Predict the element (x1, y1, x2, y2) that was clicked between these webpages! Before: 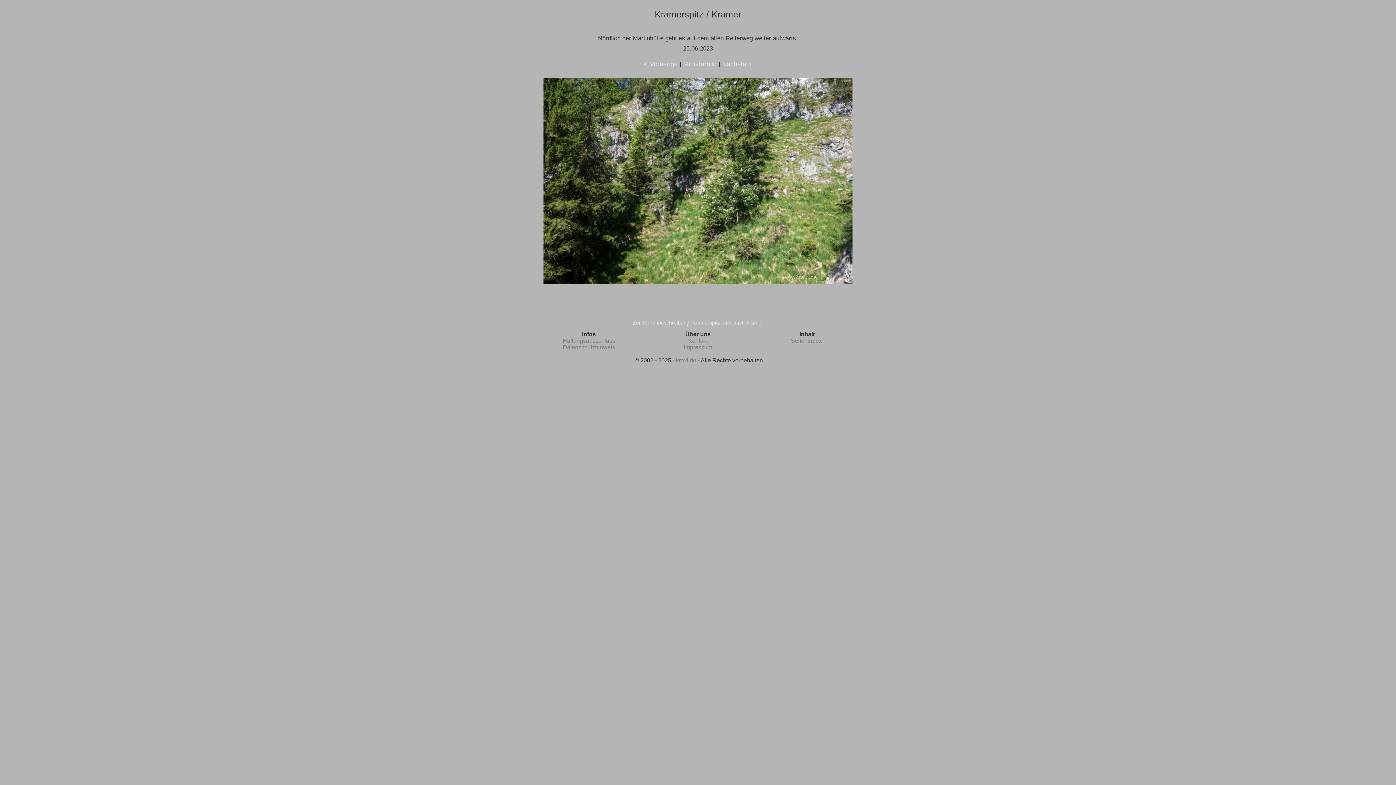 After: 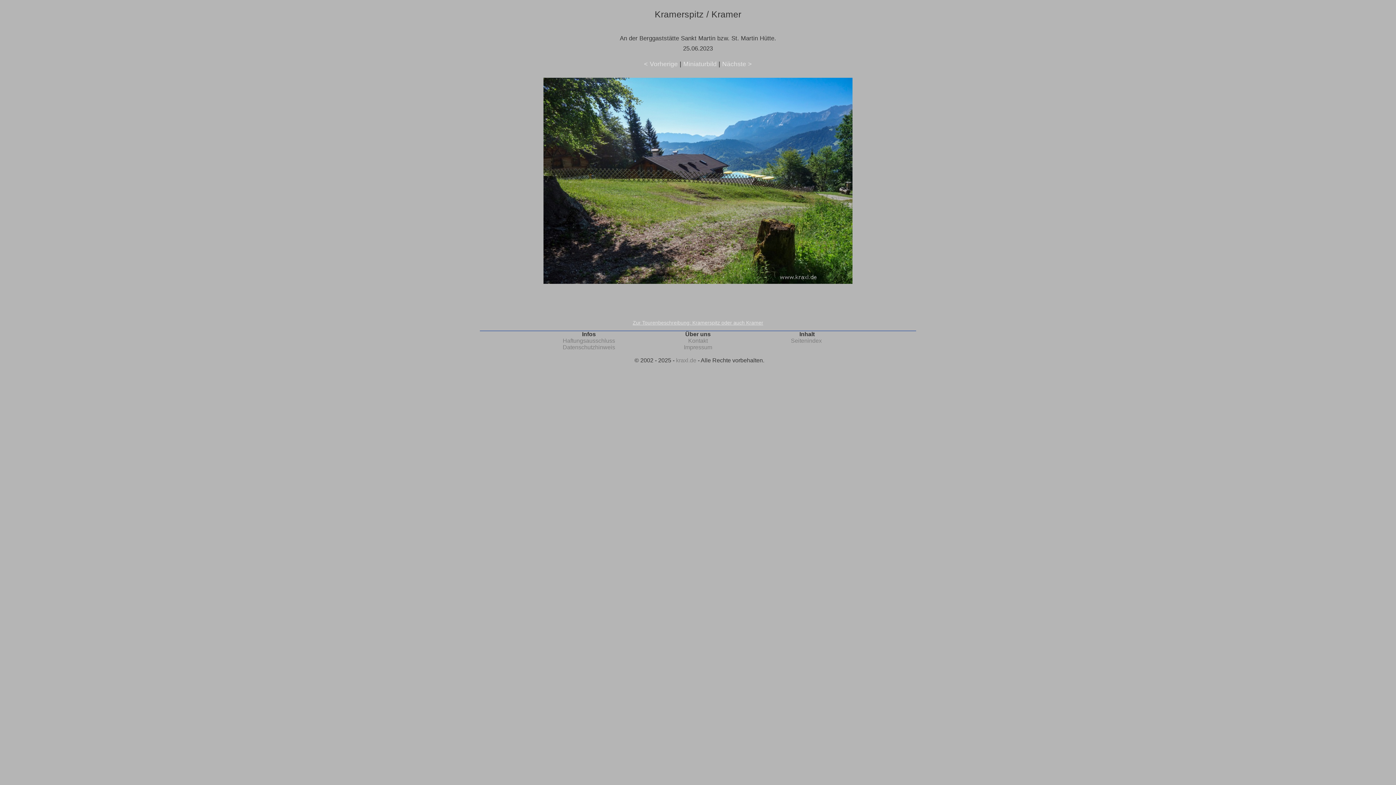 Action: label: < Vorherige bbox: (644, 60, 678, 67)